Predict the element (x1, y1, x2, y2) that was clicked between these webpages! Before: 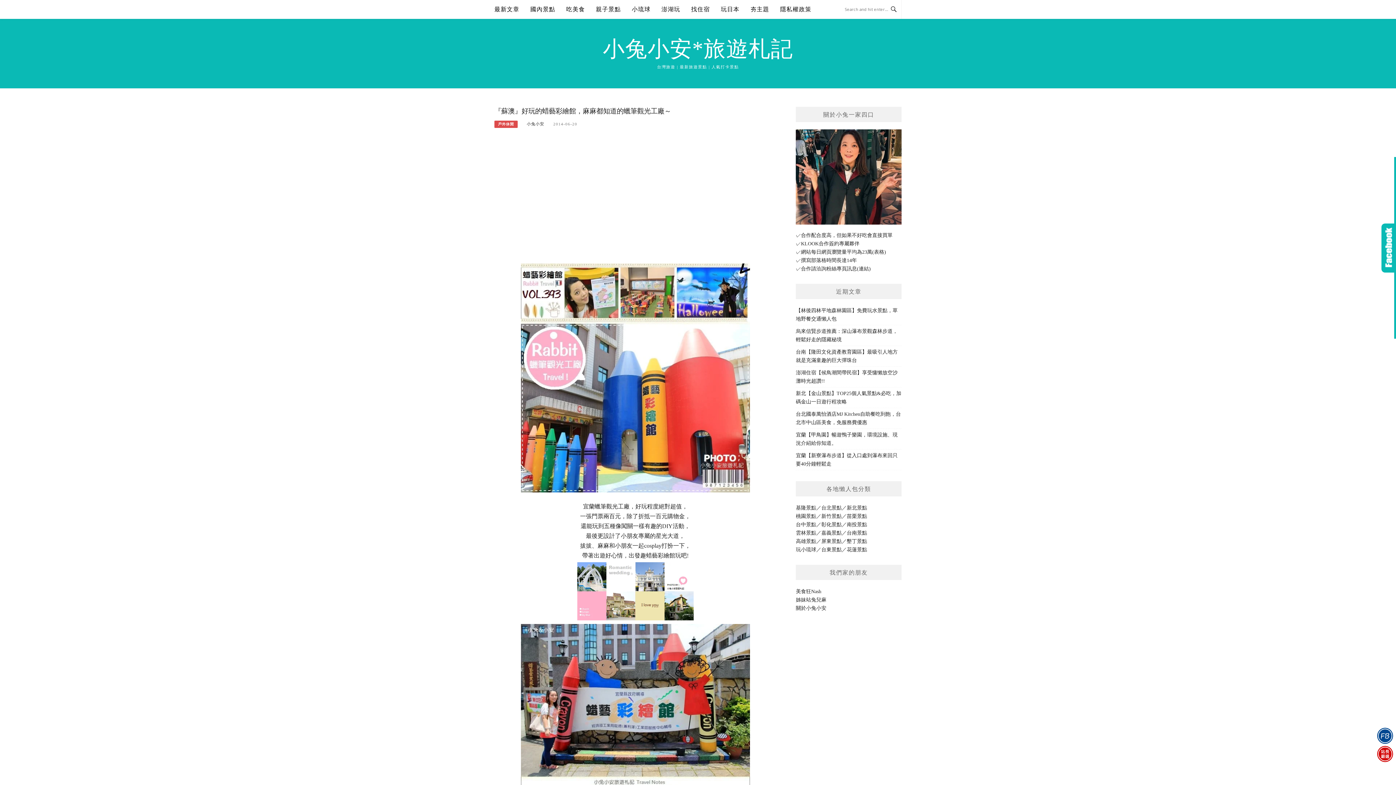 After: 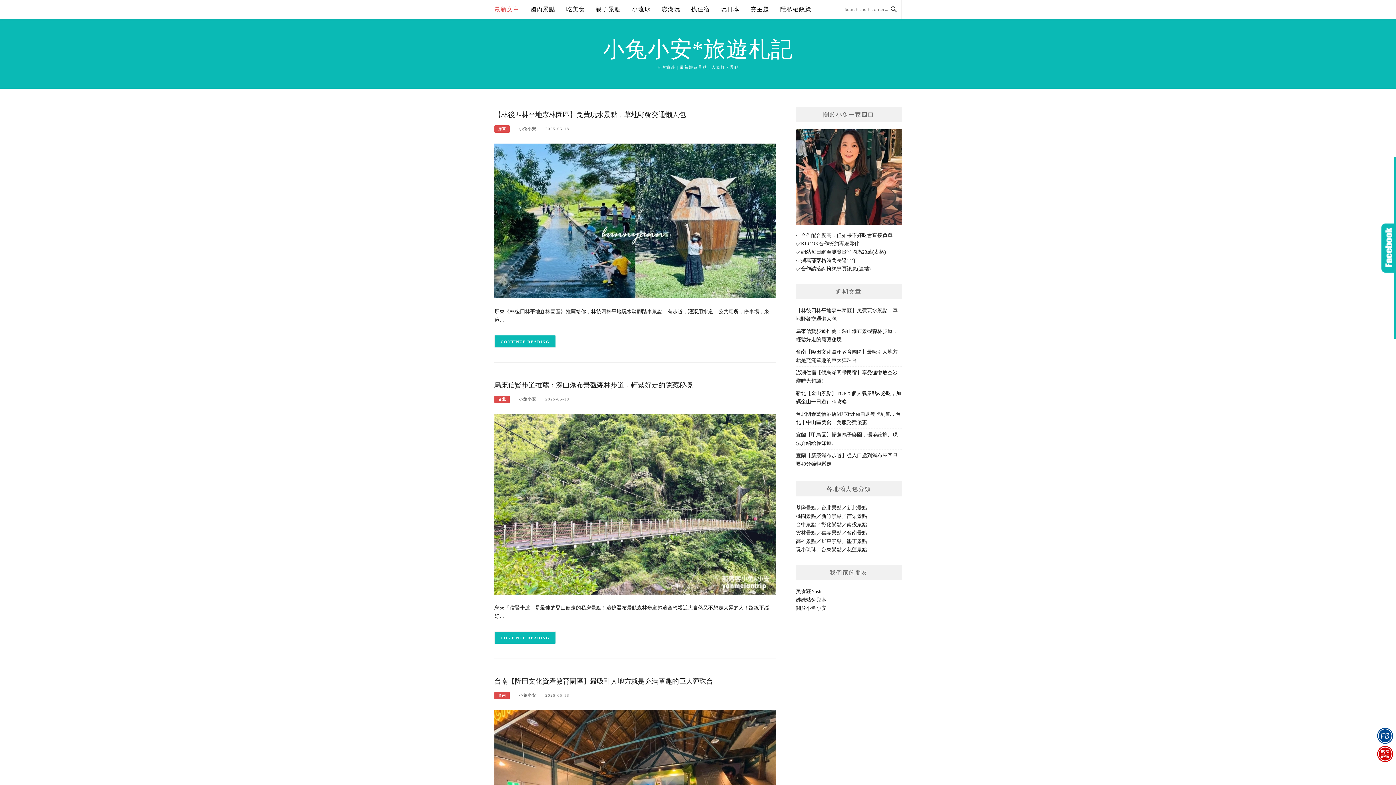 Action: bbox: (603, 37, 793, 61) label: 小兔小安*旅遊札記